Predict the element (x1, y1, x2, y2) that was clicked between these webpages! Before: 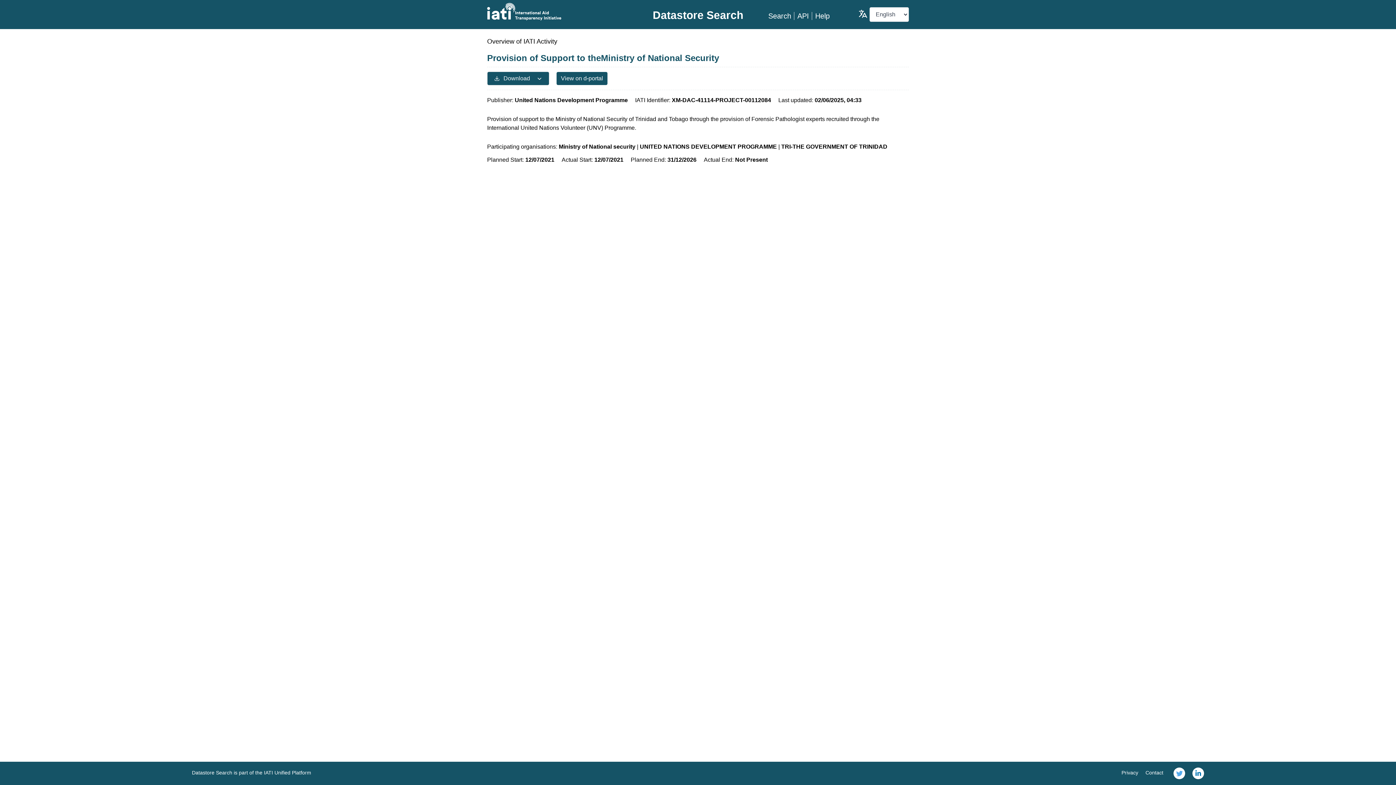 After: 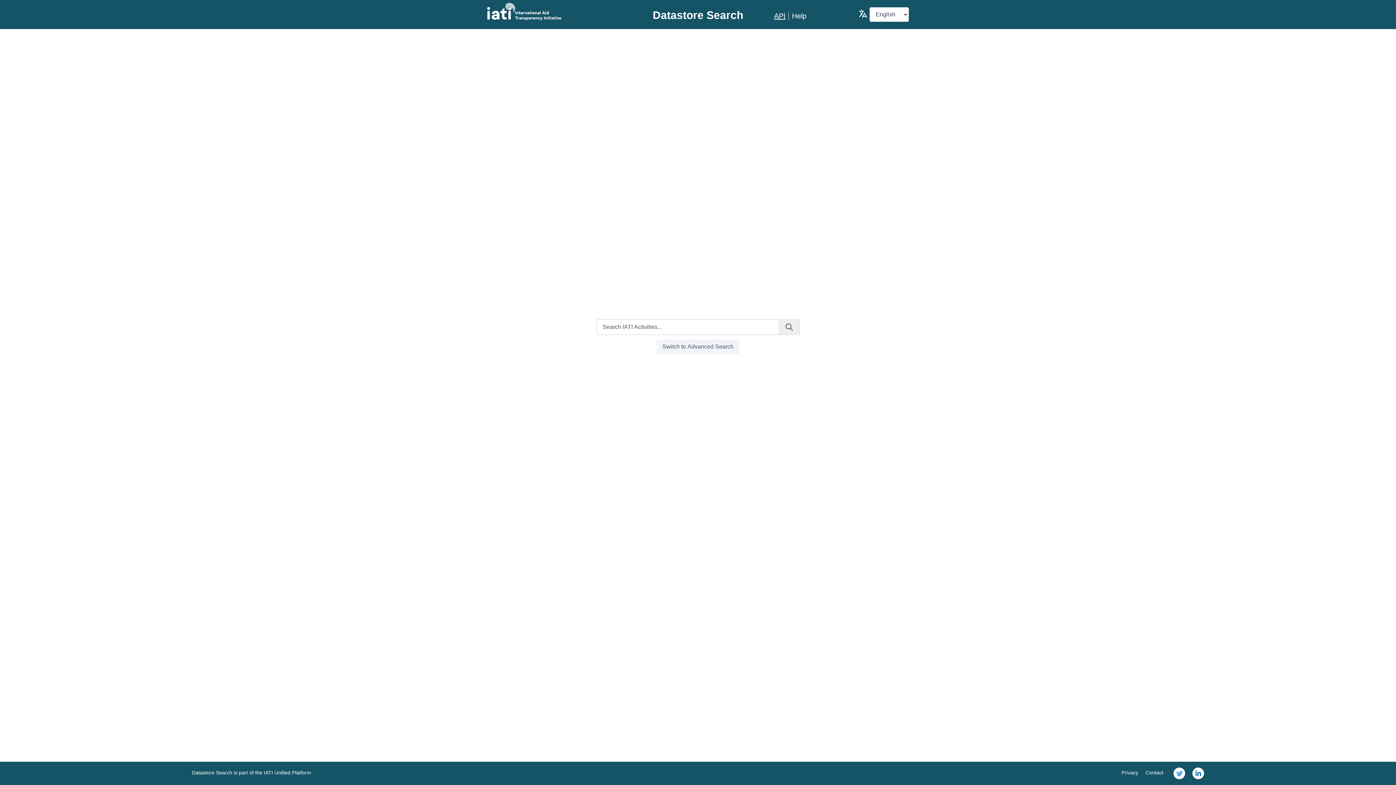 Action: bbox: (768, 12, 791, 20) label: Search